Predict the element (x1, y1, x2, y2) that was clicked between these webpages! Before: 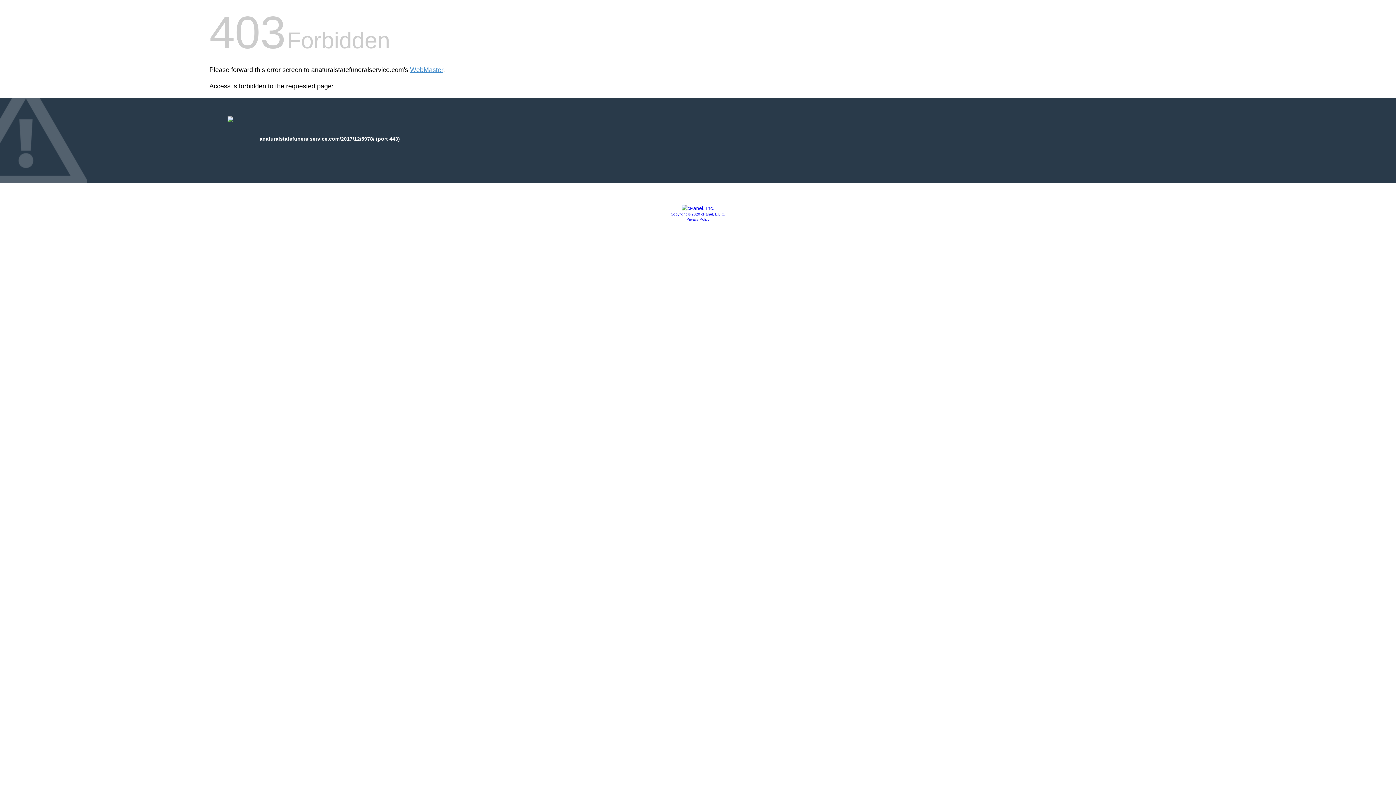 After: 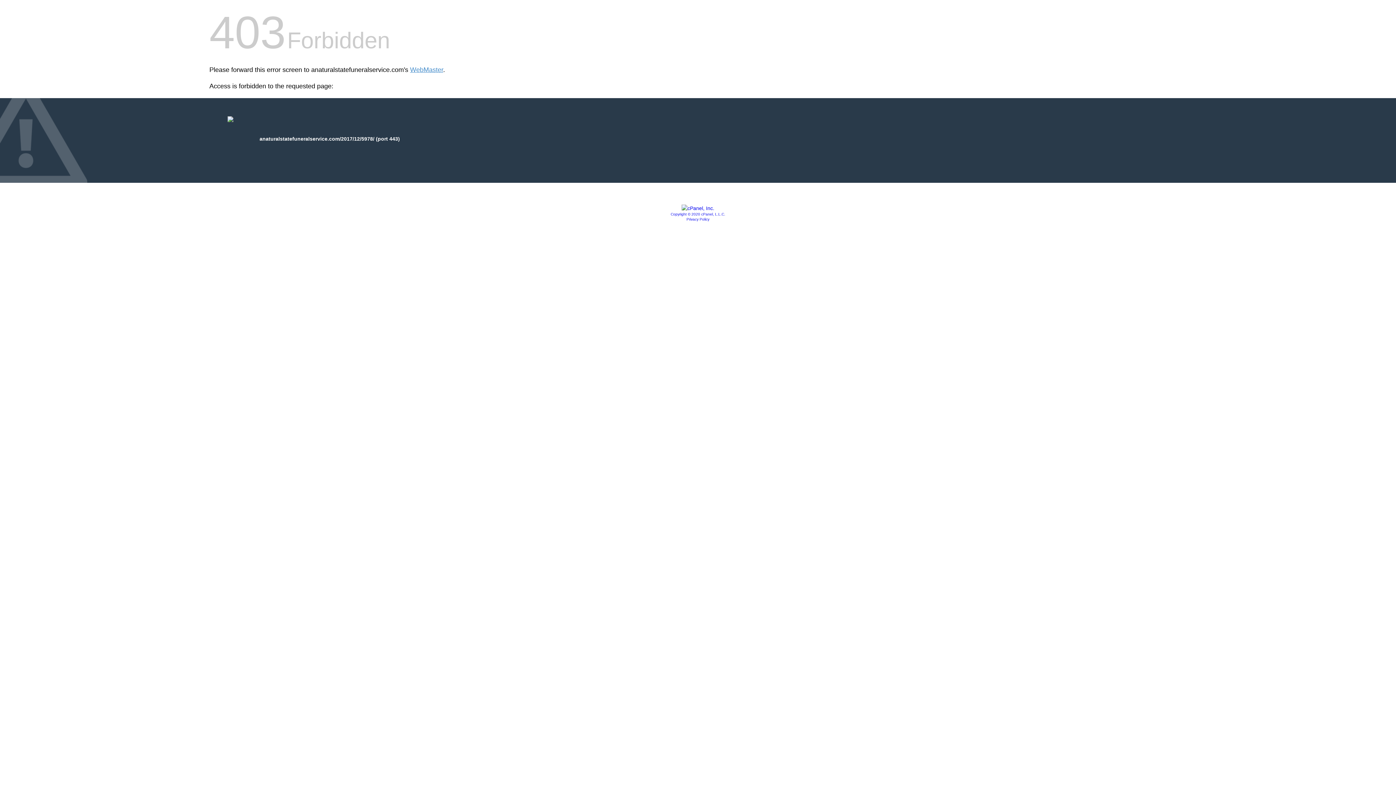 Action: bbox: (681, 205, 714, 211)